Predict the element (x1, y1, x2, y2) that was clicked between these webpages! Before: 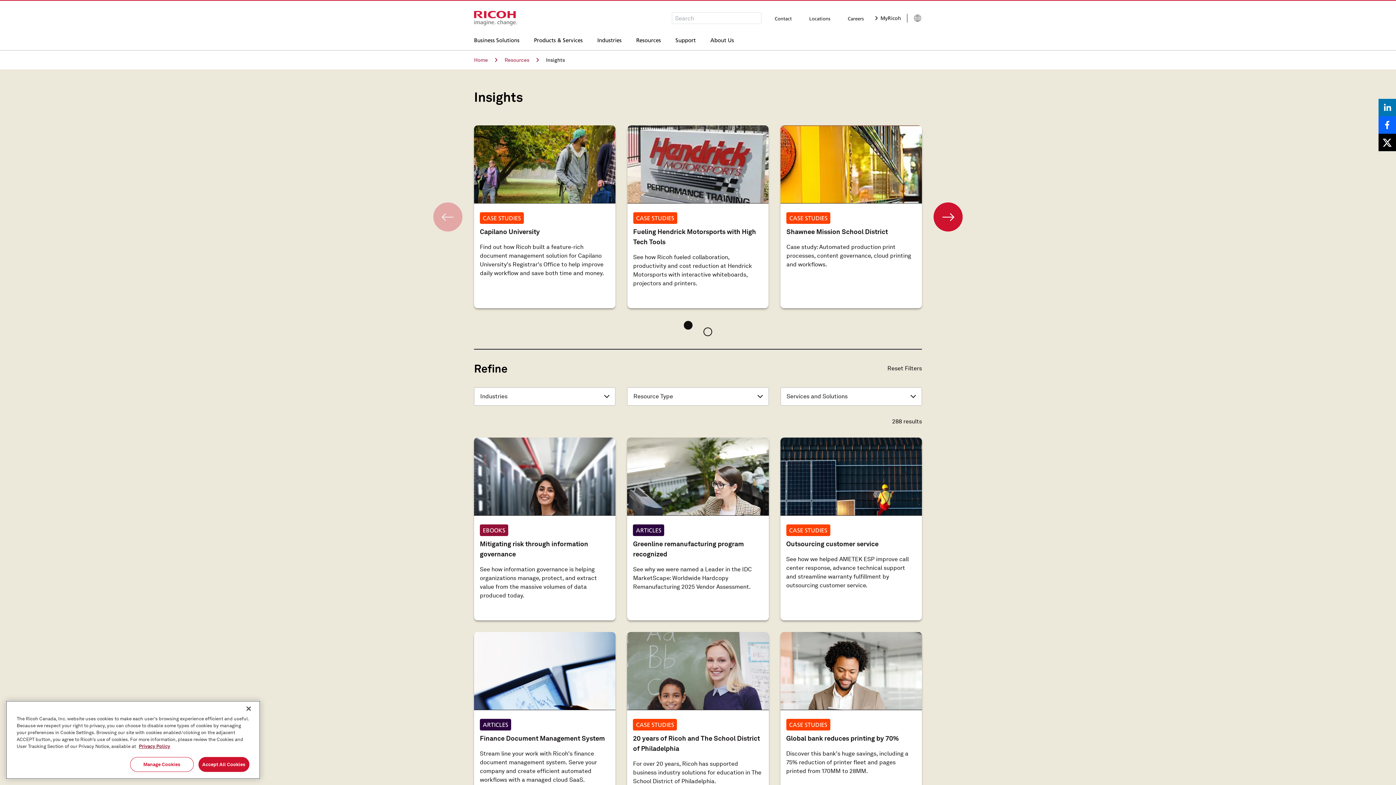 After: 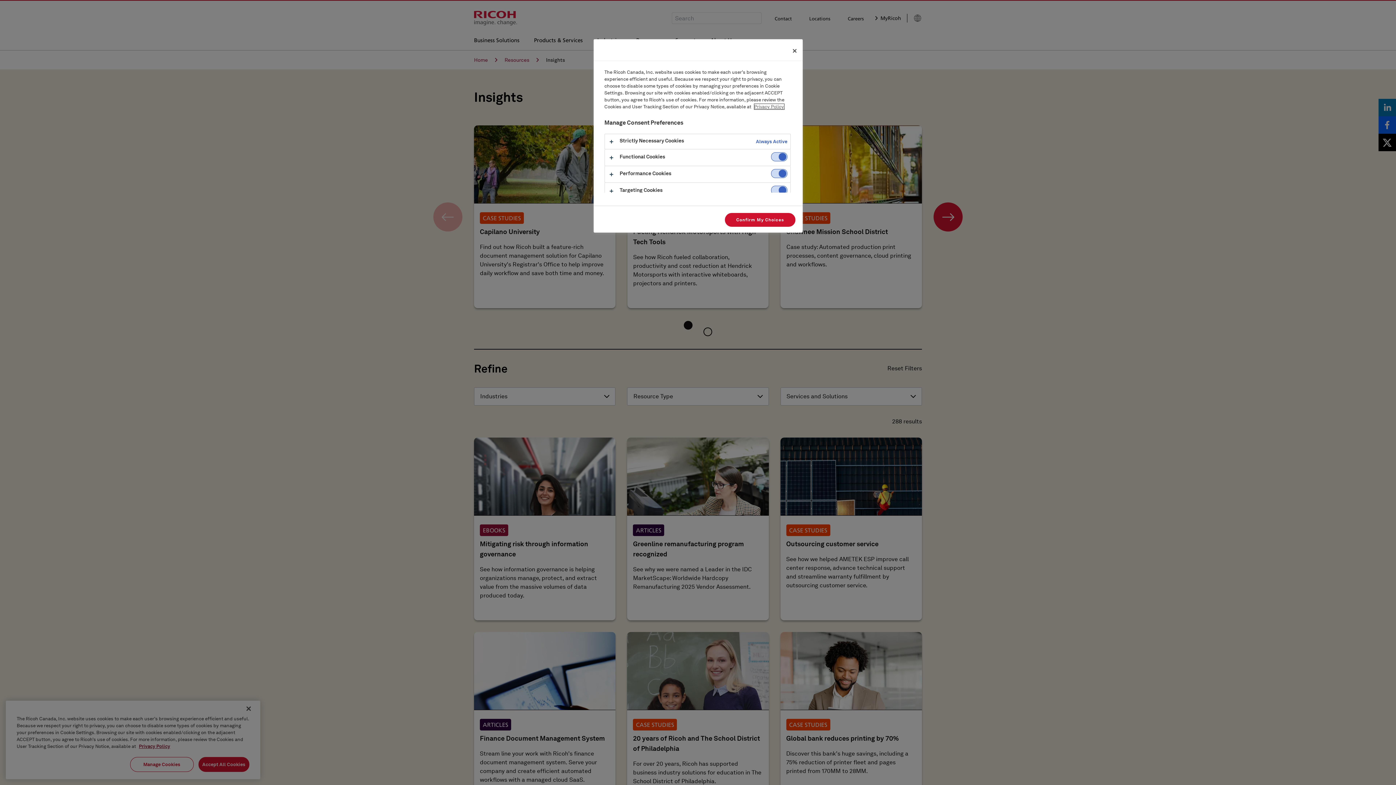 Action: label: Manage Cookies bbox: (130, 757, 193, 772)